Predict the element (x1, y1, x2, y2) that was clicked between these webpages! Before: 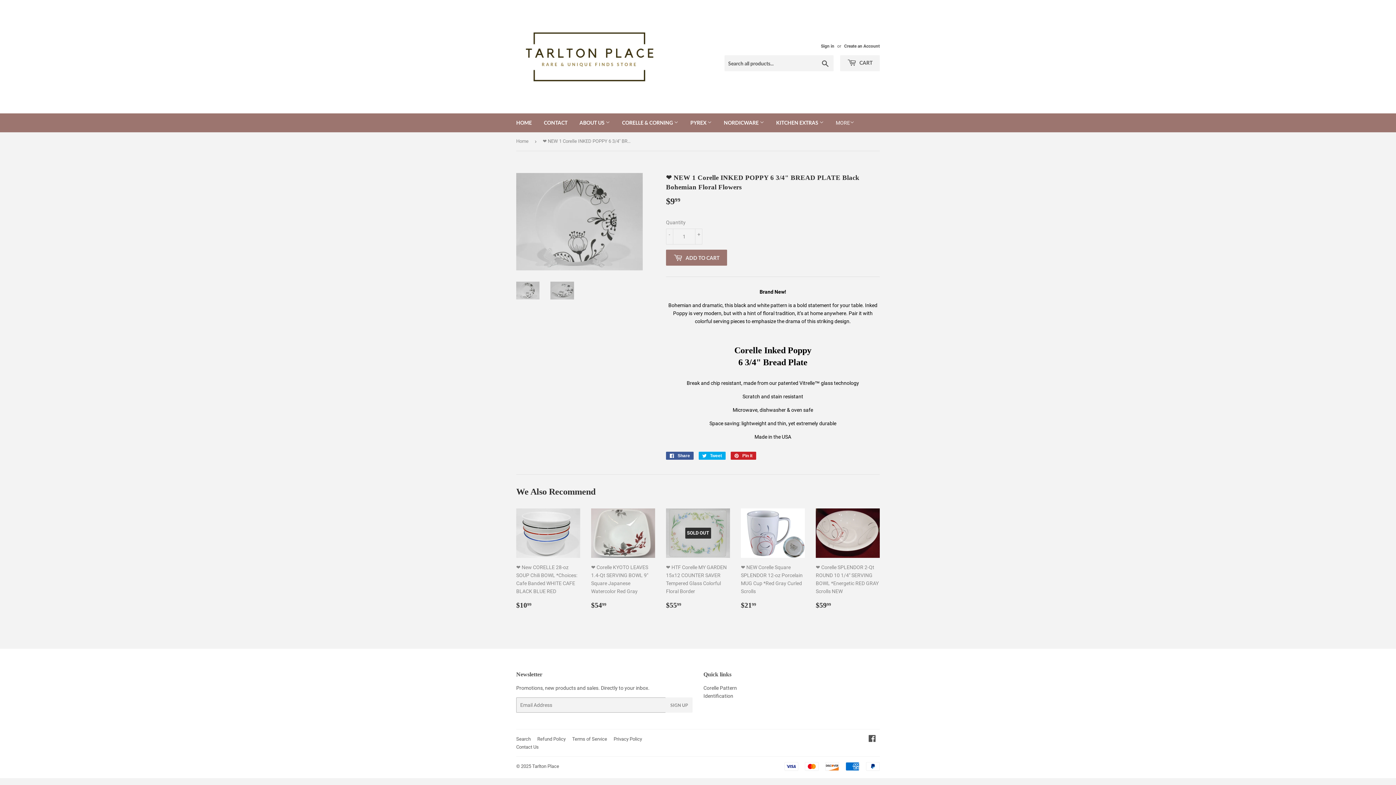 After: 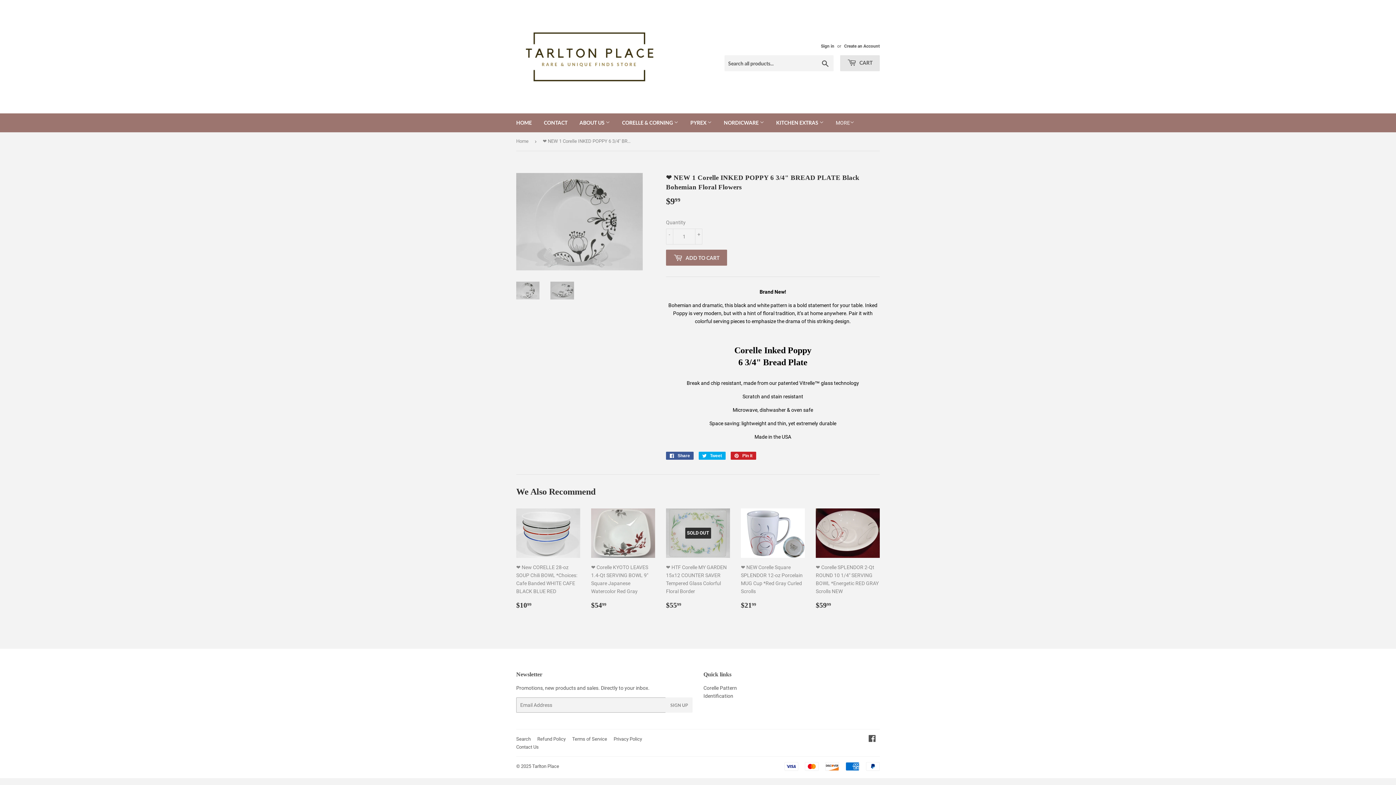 Action: label:  CART bbox: (840, 55, 880, 71)